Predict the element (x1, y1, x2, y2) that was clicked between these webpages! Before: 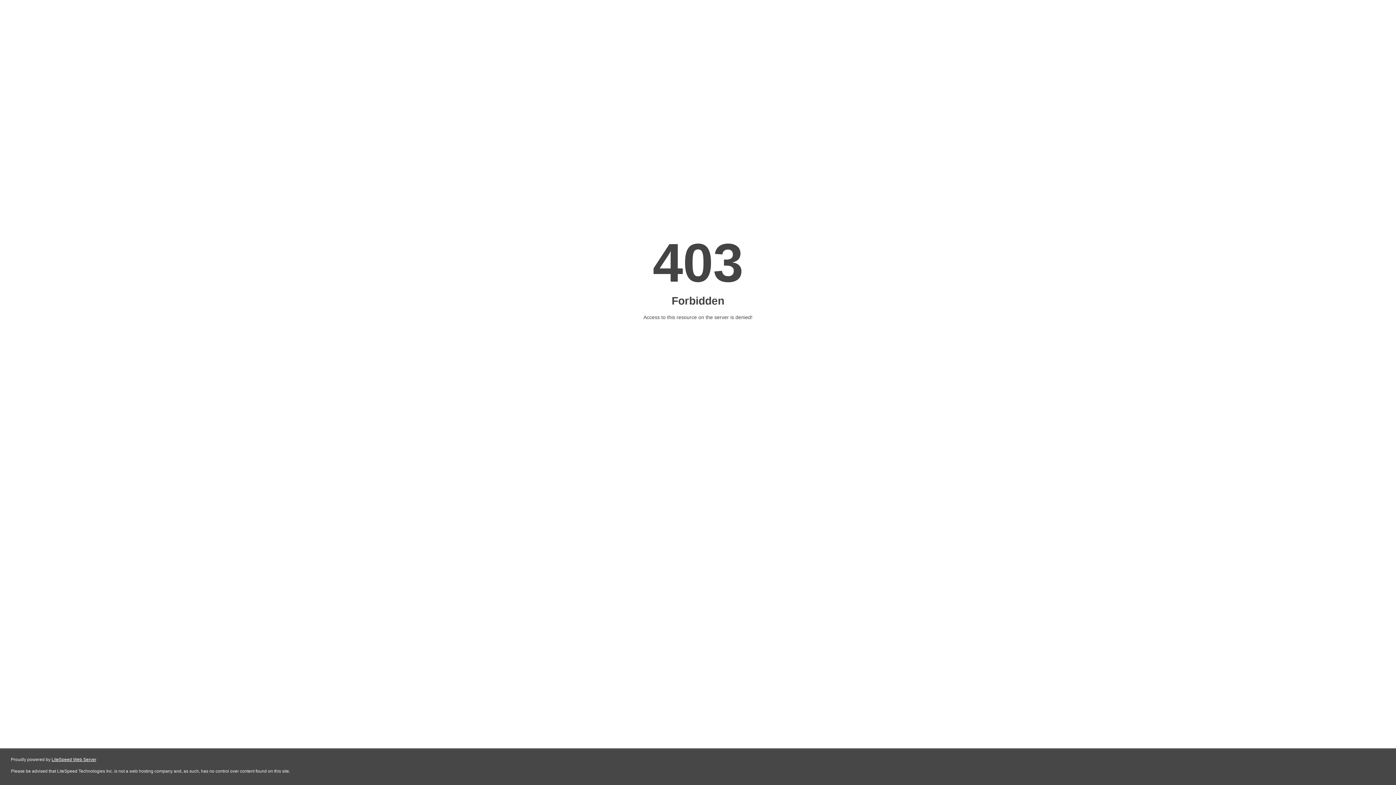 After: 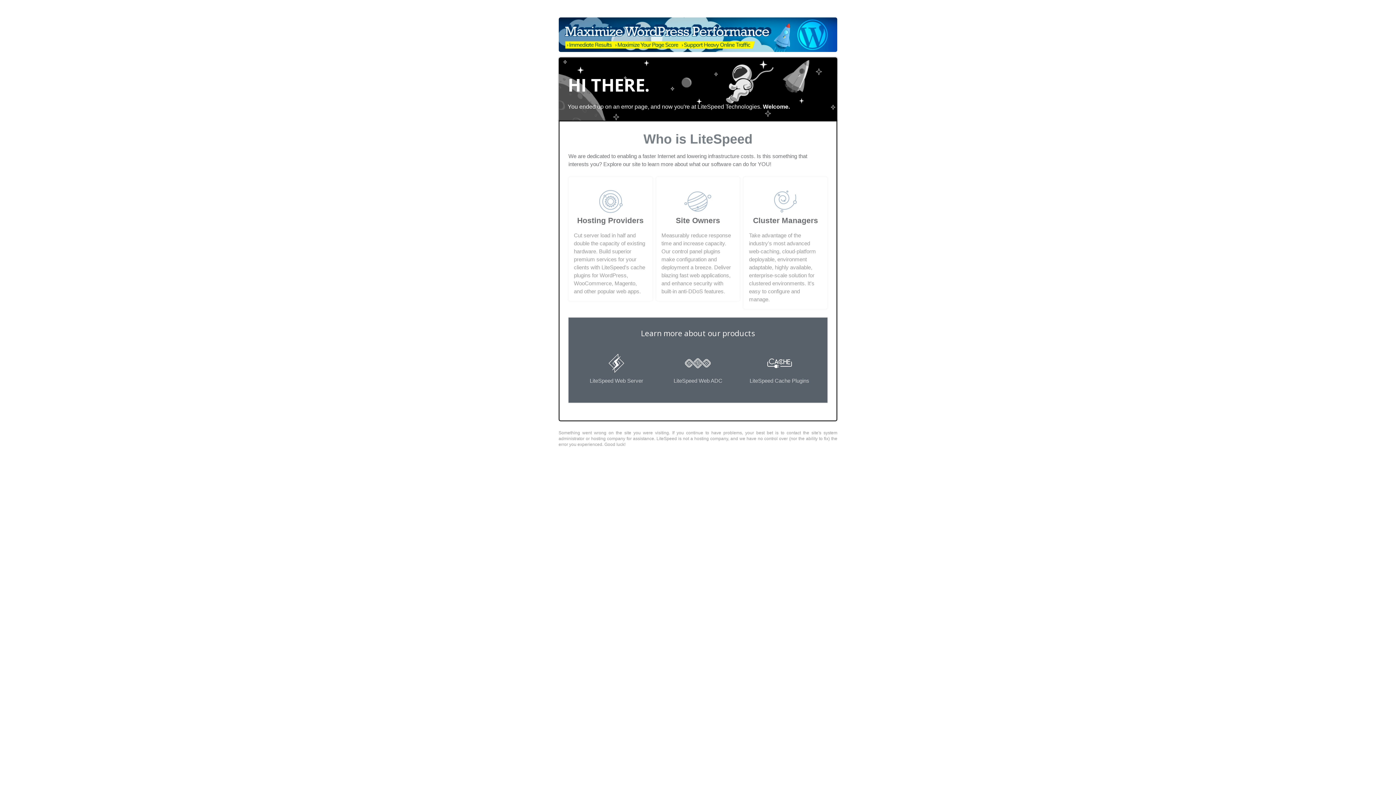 Action: label: LiteSpeed Web Server bbox: (51, 757, 96, 762)